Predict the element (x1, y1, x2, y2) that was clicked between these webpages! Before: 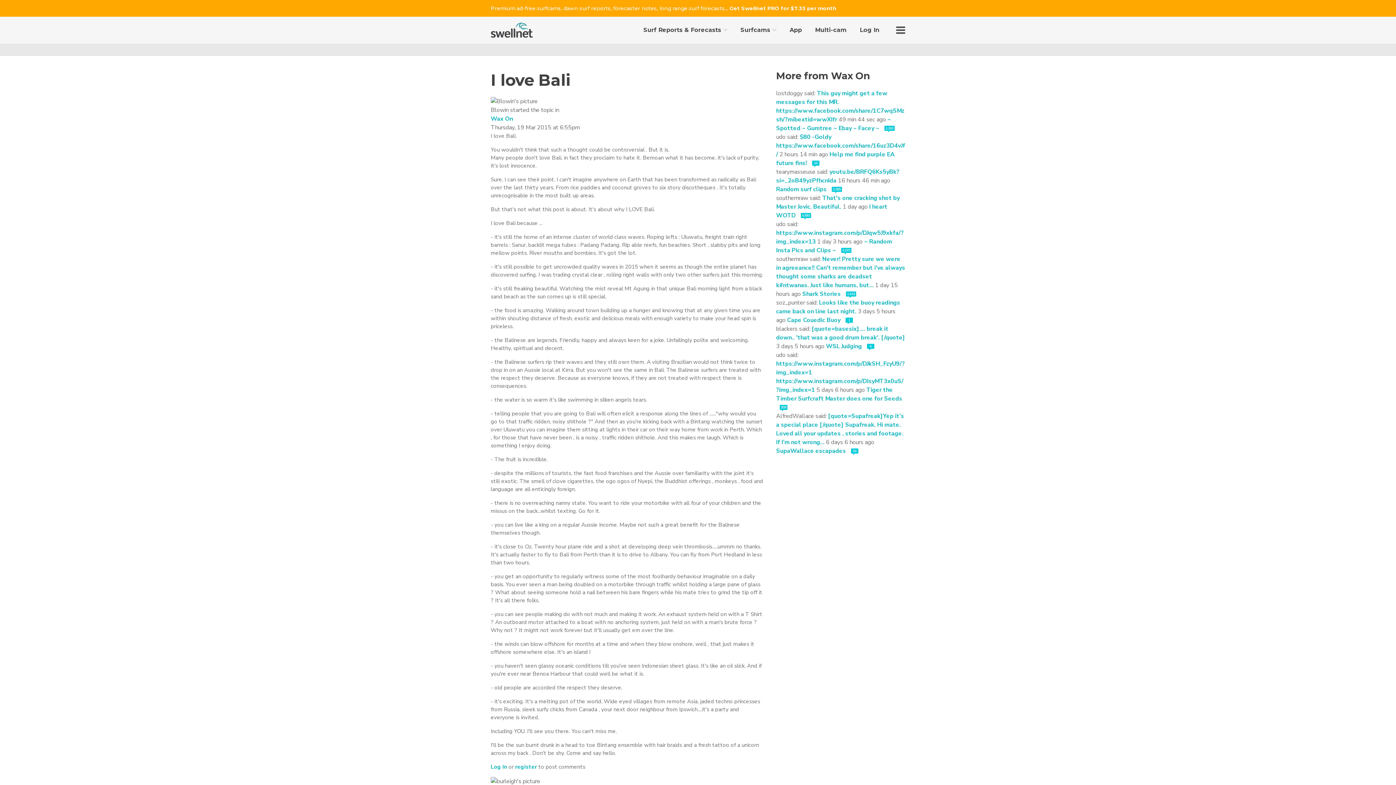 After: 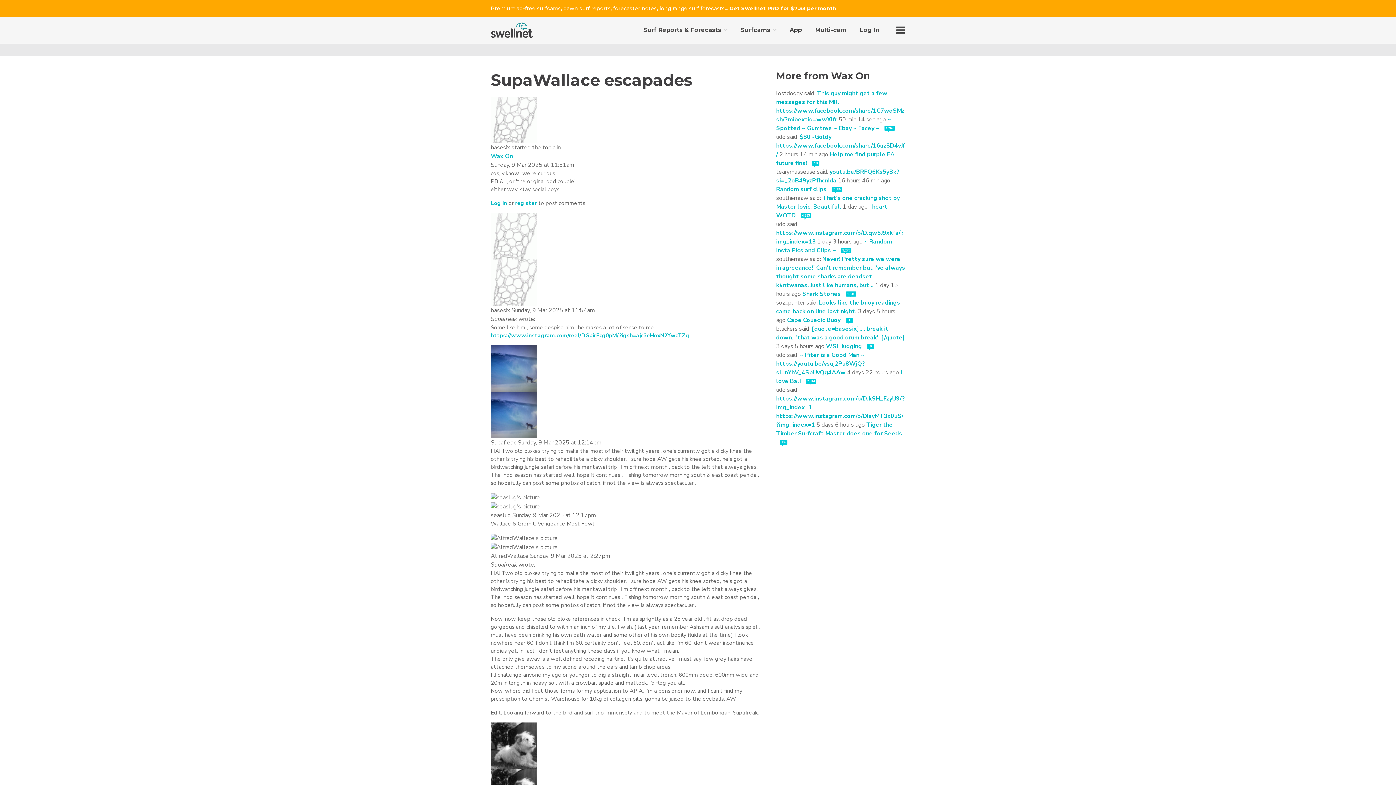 Action: bbox: (776, 447, 846, 455) label: SupaWallace escapades